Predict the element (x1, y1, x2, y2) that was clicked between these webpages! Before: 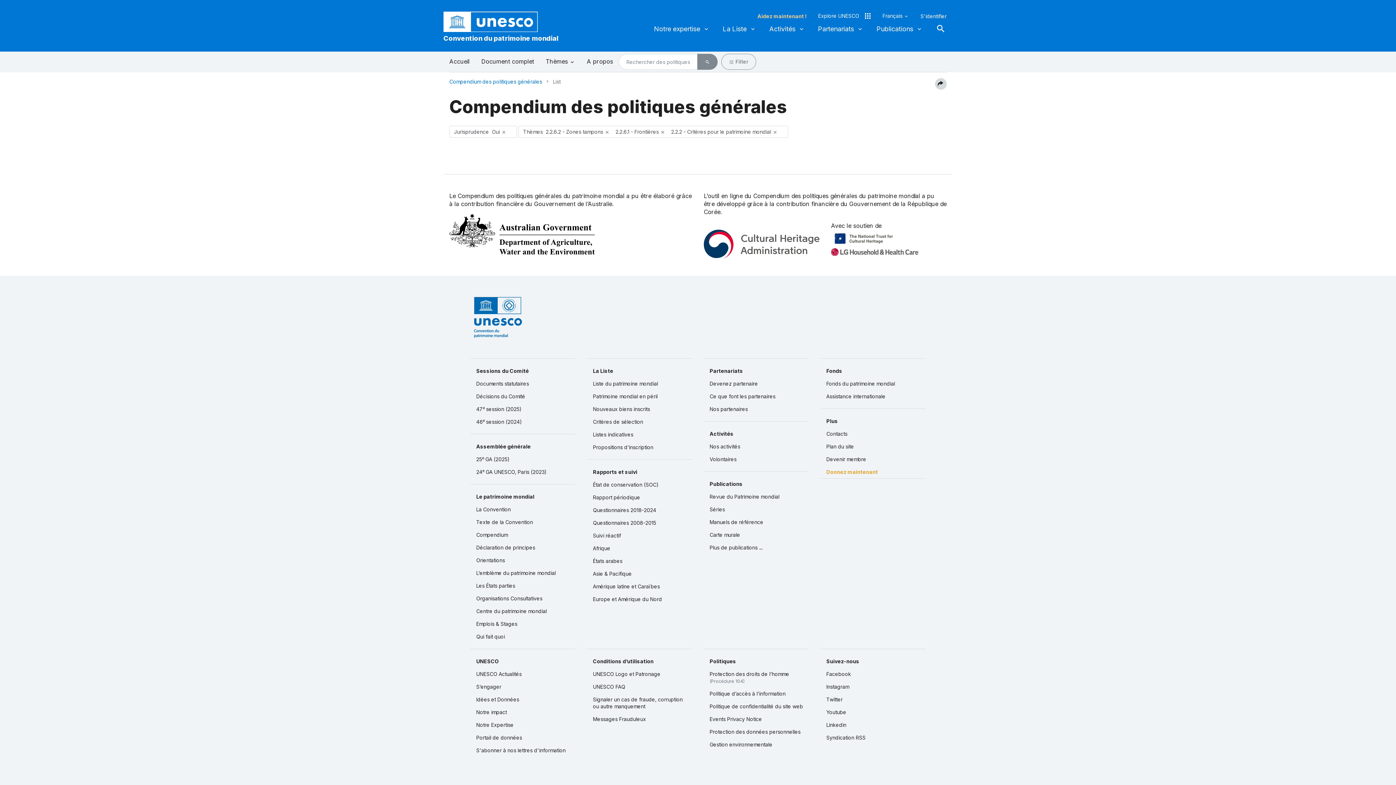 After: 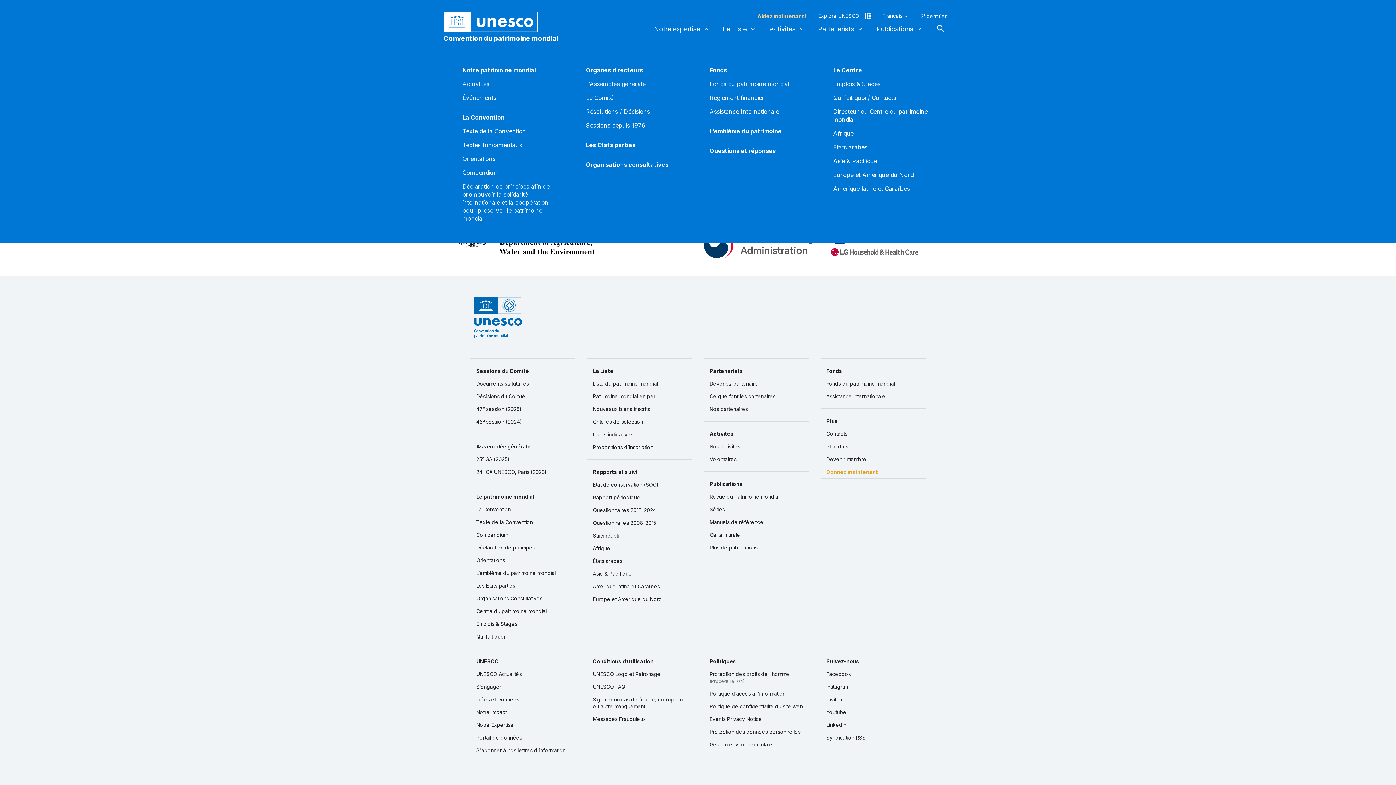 Action: label: Notre expertise bbox: (654, 20, 709, 37)